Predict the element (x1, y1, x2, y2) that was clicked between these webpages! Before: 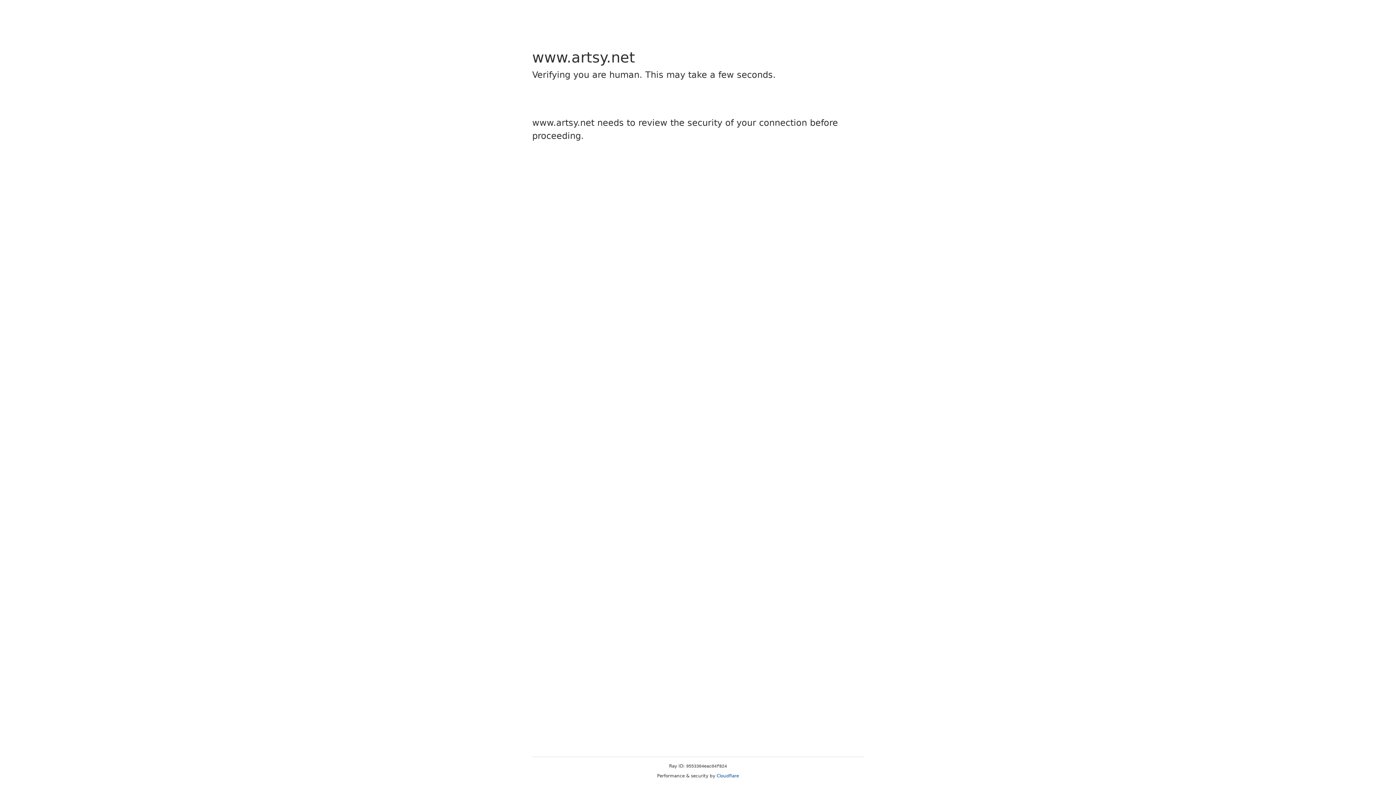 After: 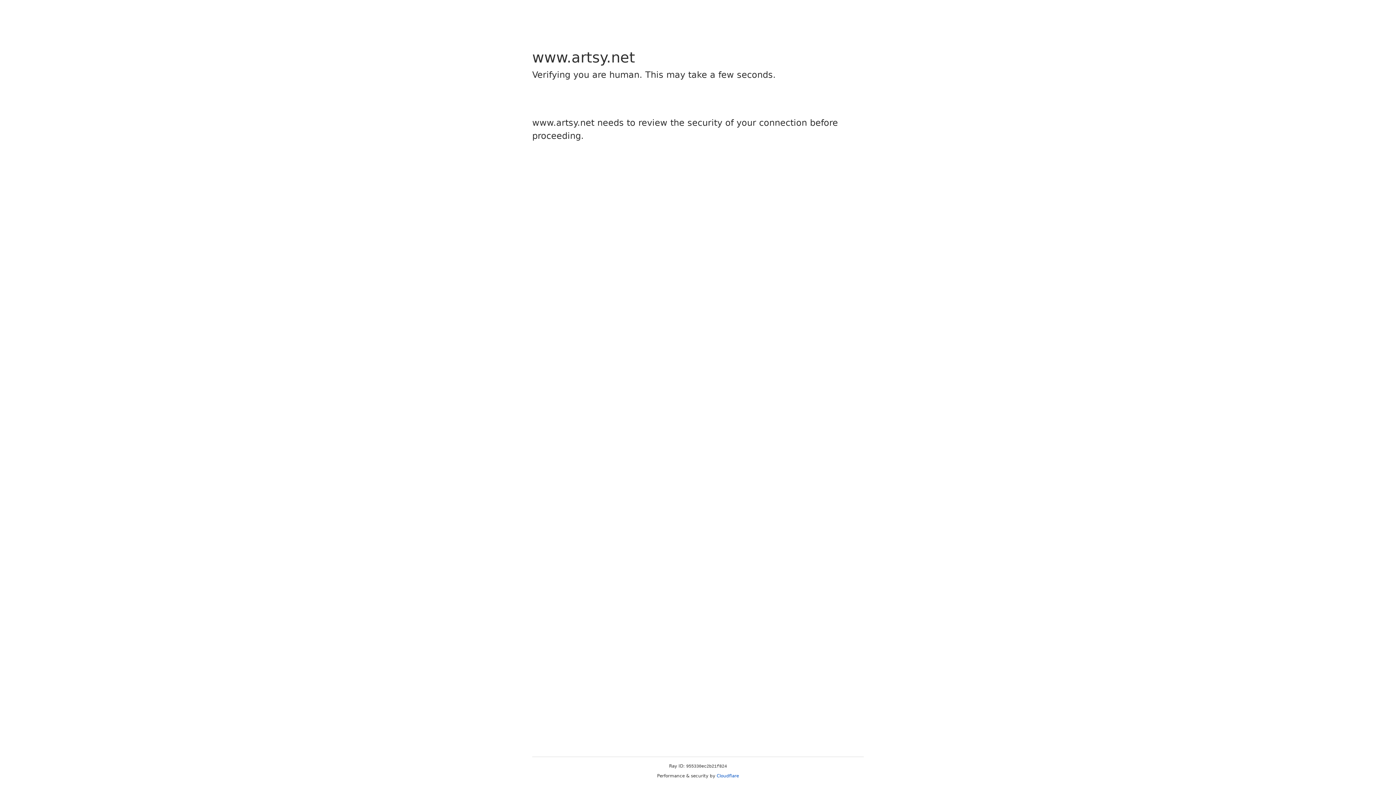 Action: label: Cloudflare bbox: (716, 773, 739, 778)